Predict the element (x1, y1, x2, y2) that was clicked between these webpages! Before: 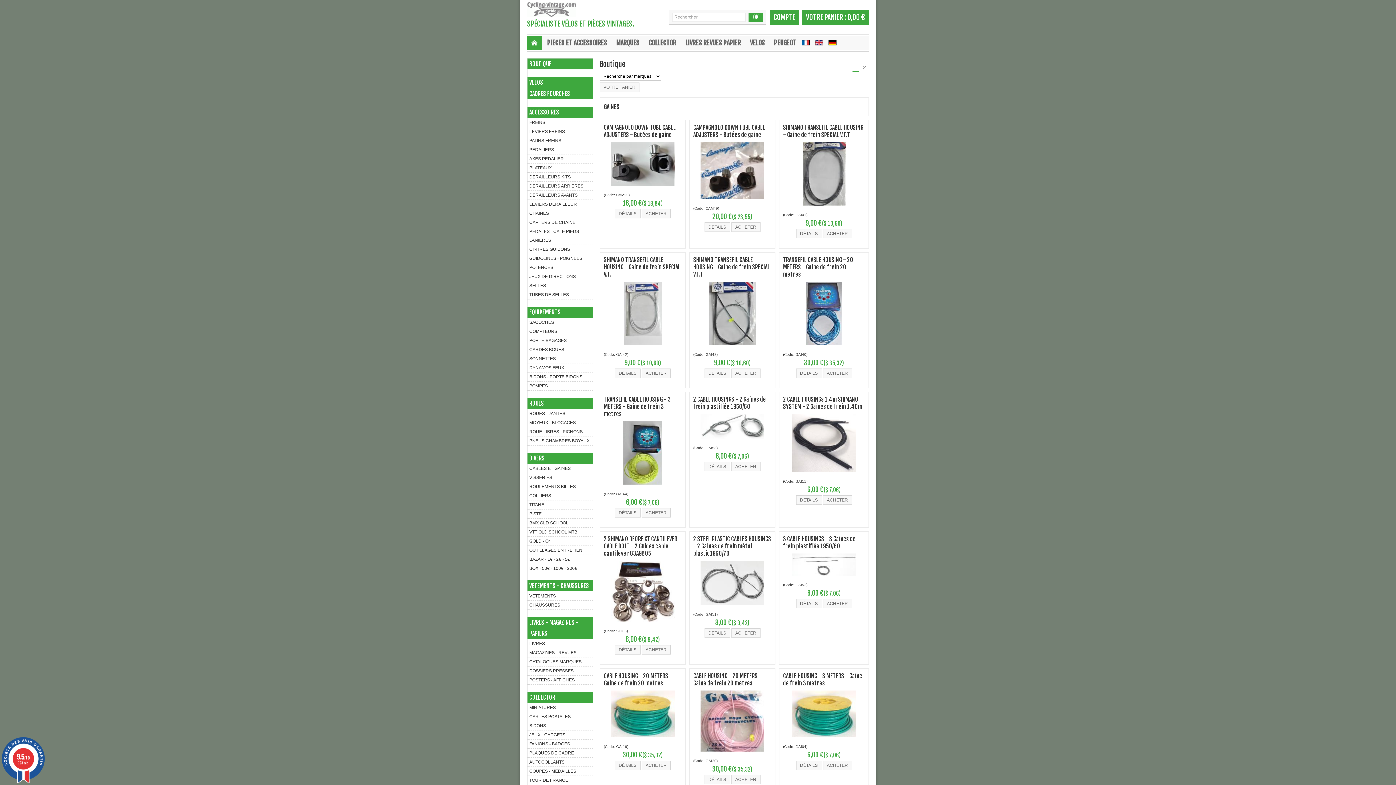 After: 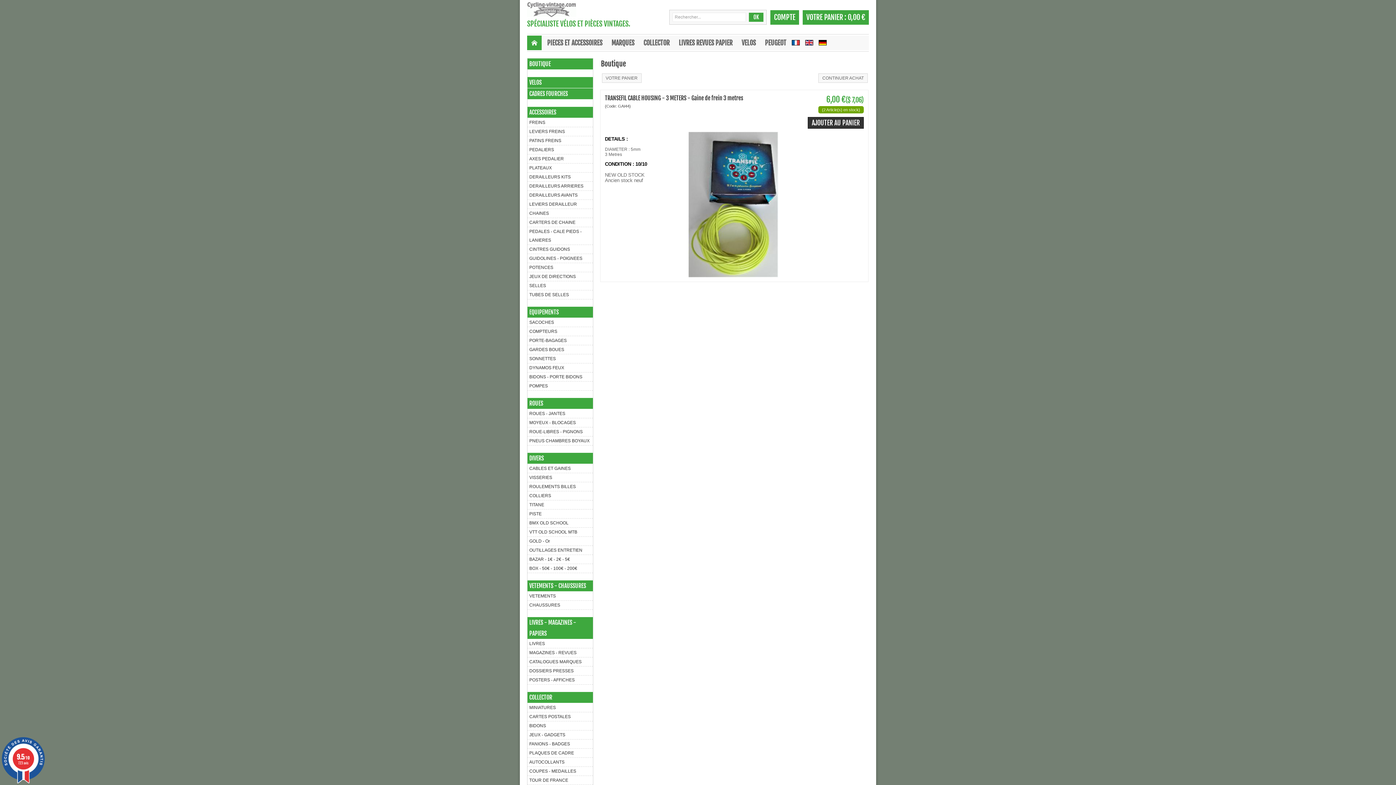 Action: label: DÉTAILS bbox: (614, 510, 640, 515)